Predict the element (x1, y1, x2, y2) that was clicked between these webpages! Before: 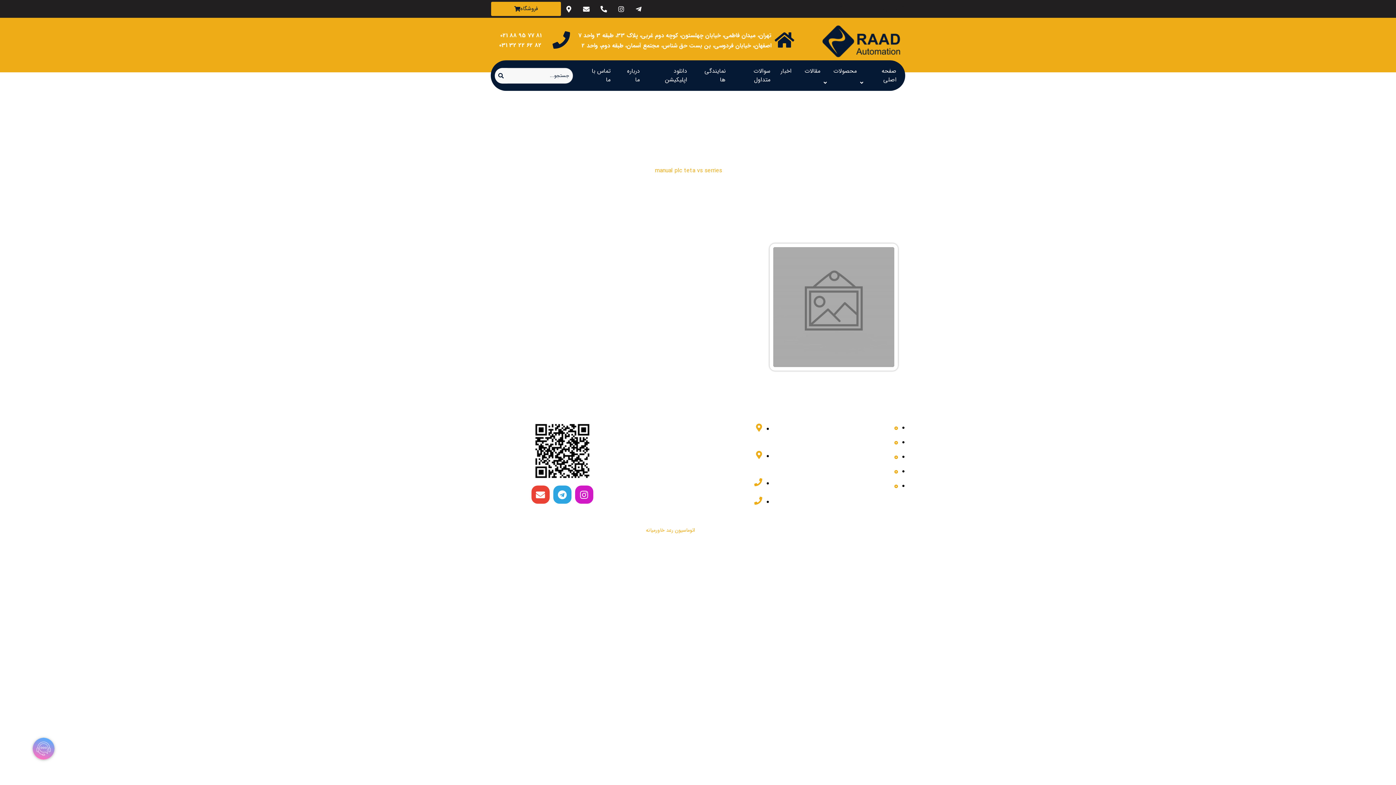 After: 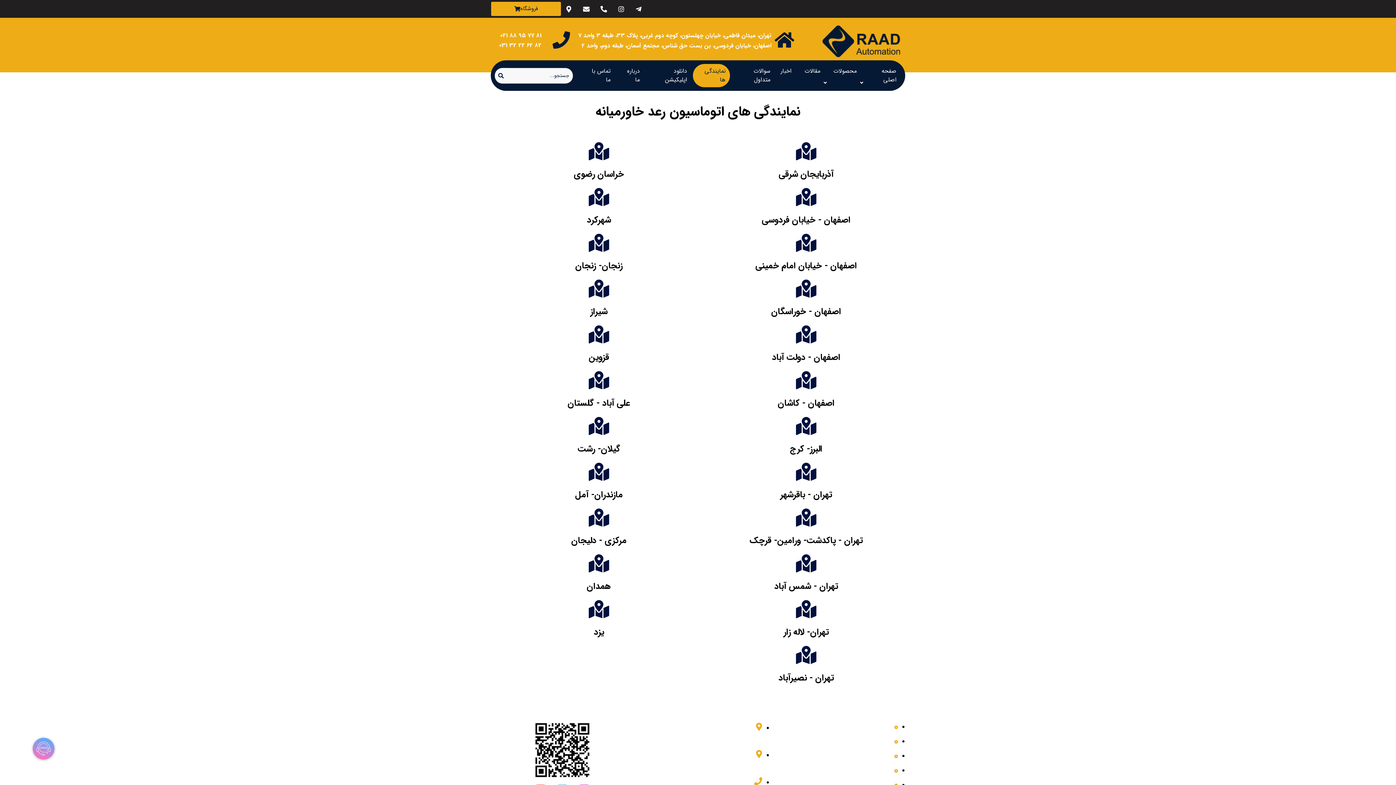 Action: bbox: (693, 64, 730, 87) label: نمایندگی ها